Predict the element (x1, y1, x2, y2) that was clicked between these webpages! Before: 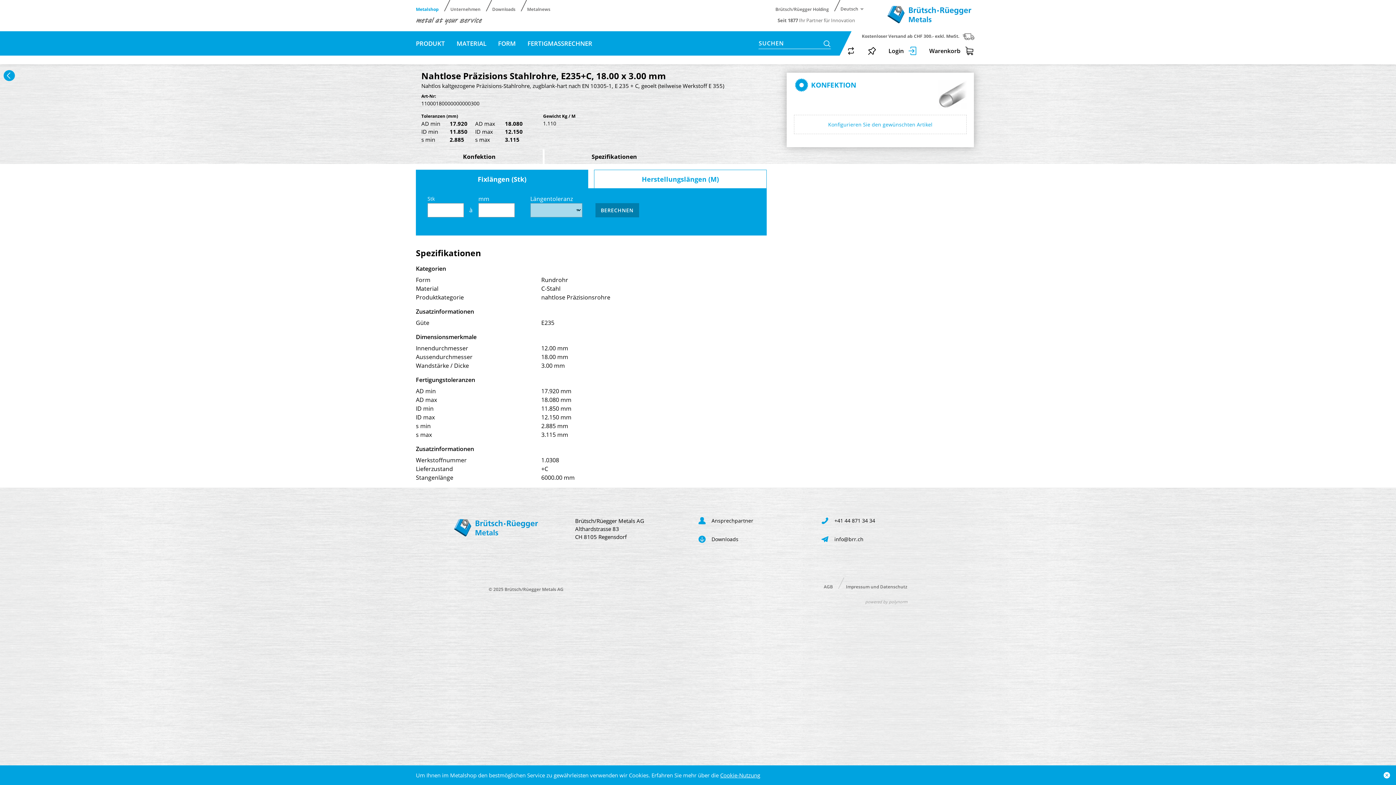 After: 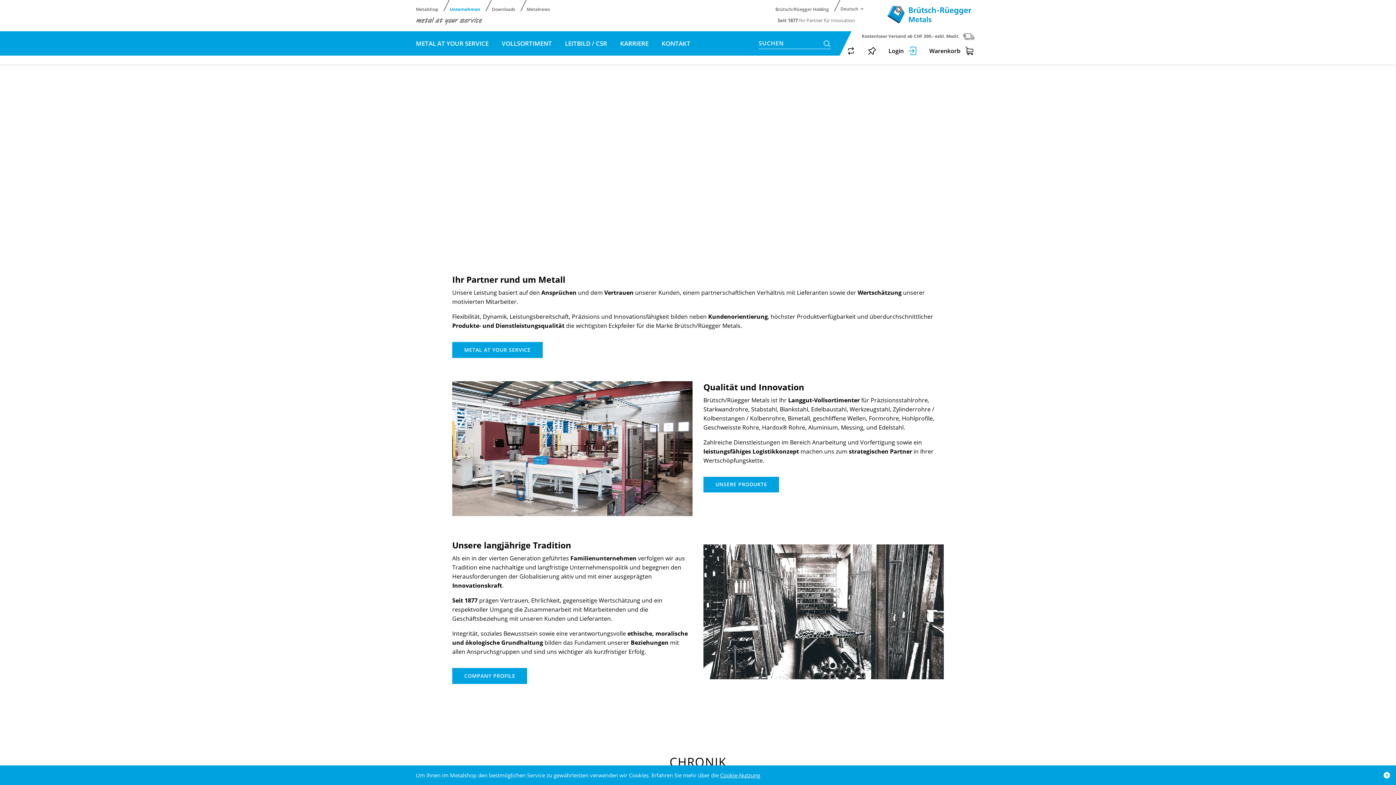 Action: bbox: (450, 0, 486, 11) label: Unternehmen